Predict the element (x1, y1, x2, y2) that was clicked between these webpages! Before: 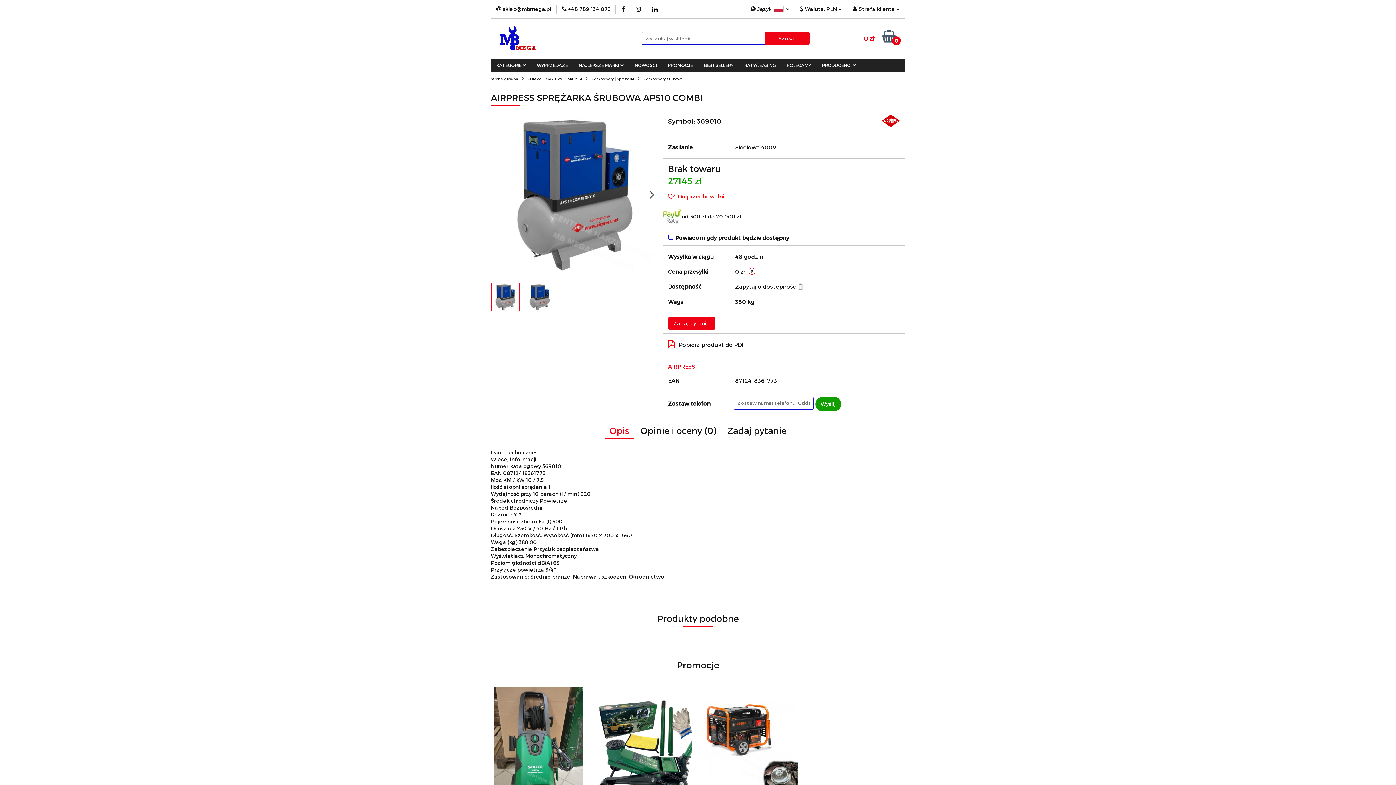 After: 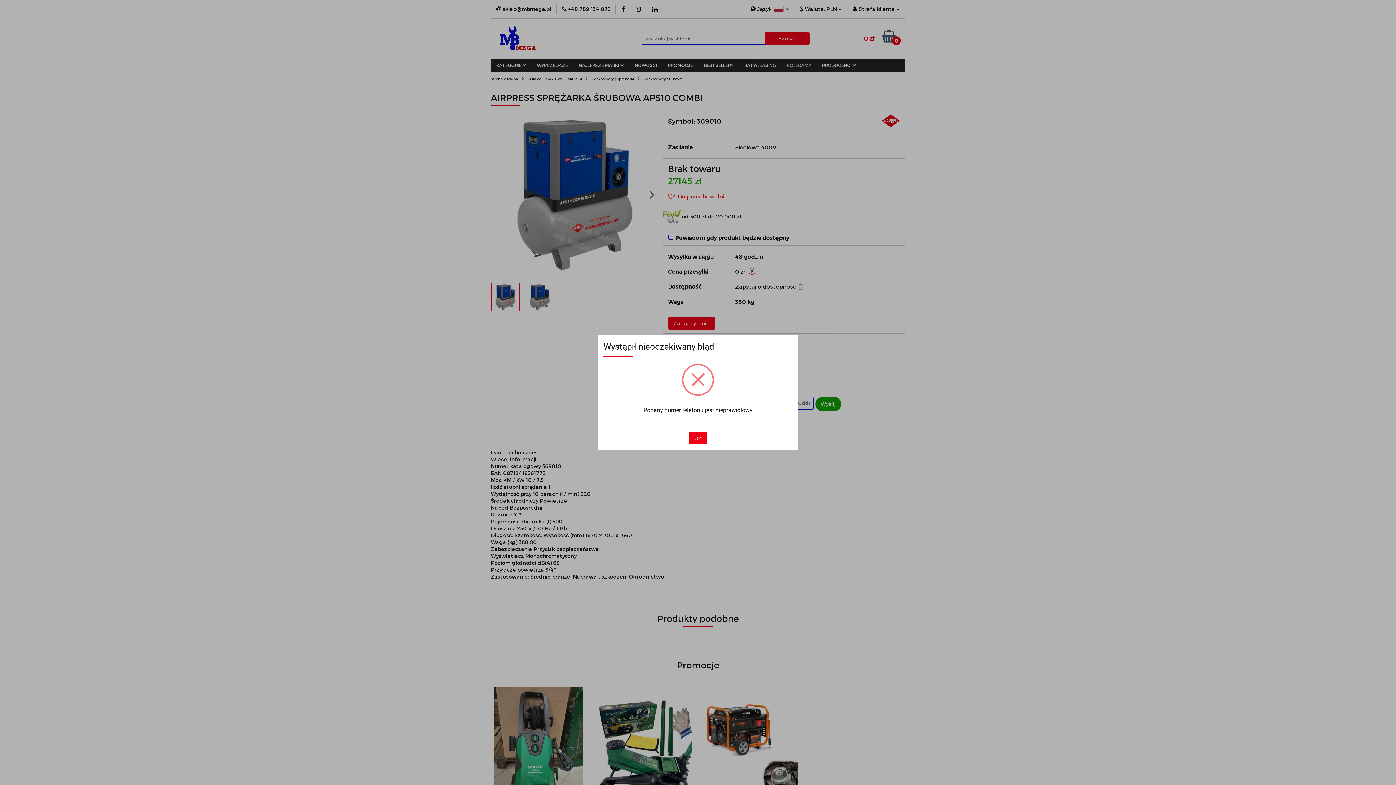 Action: label: Wyślij bbox: (815, 397, 841, 411)